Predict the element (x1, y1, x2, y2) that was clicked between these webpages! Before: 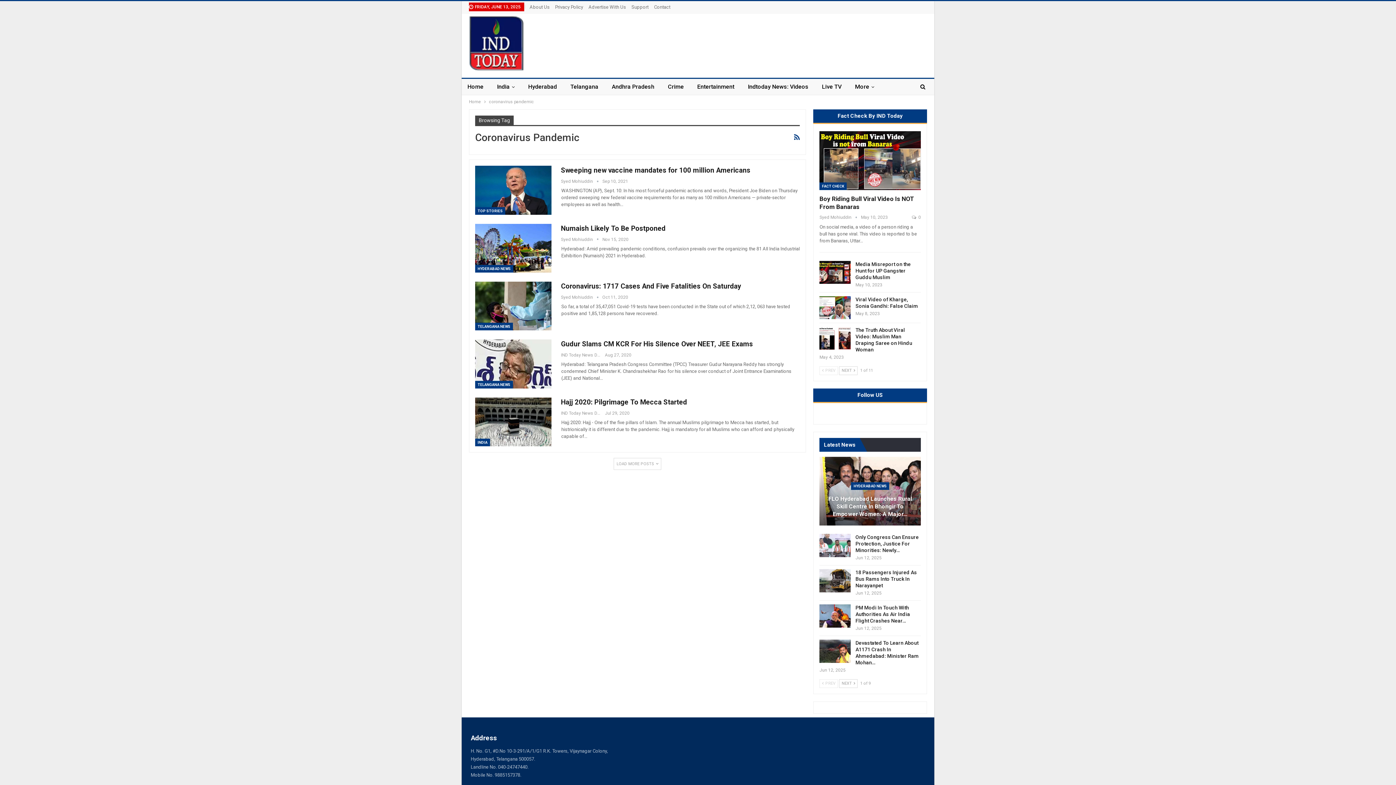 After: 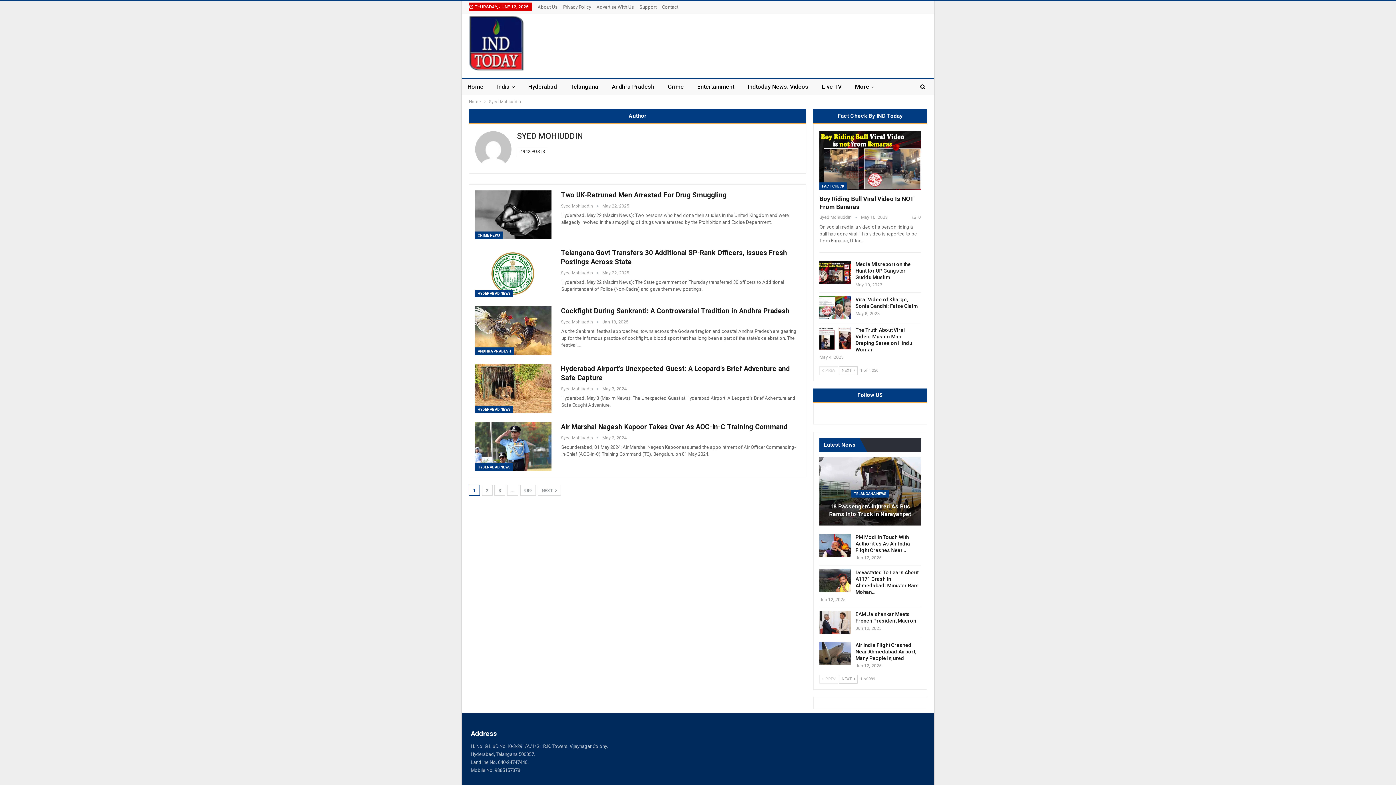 Action: bbox: (561, 294, 602, 299) label: Syed Mohiuddin  